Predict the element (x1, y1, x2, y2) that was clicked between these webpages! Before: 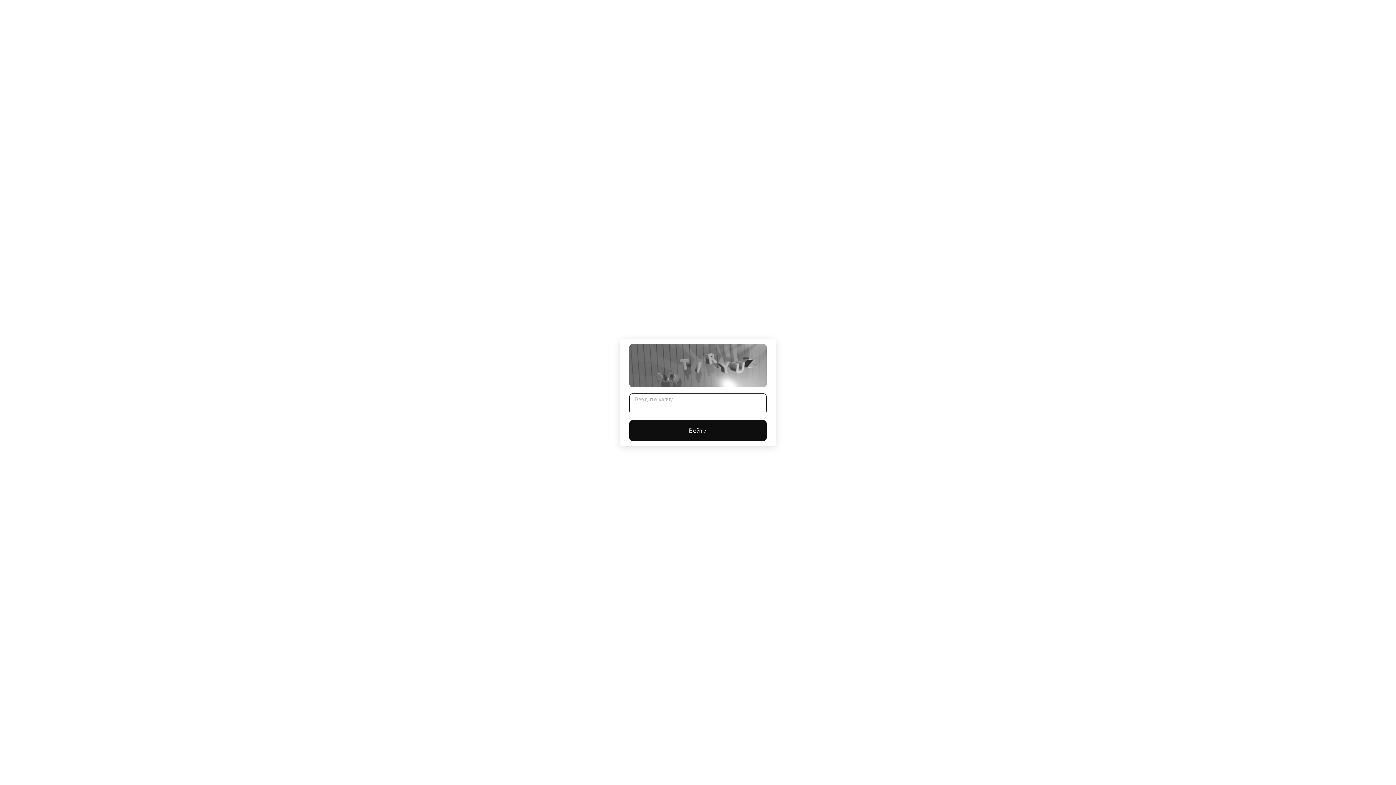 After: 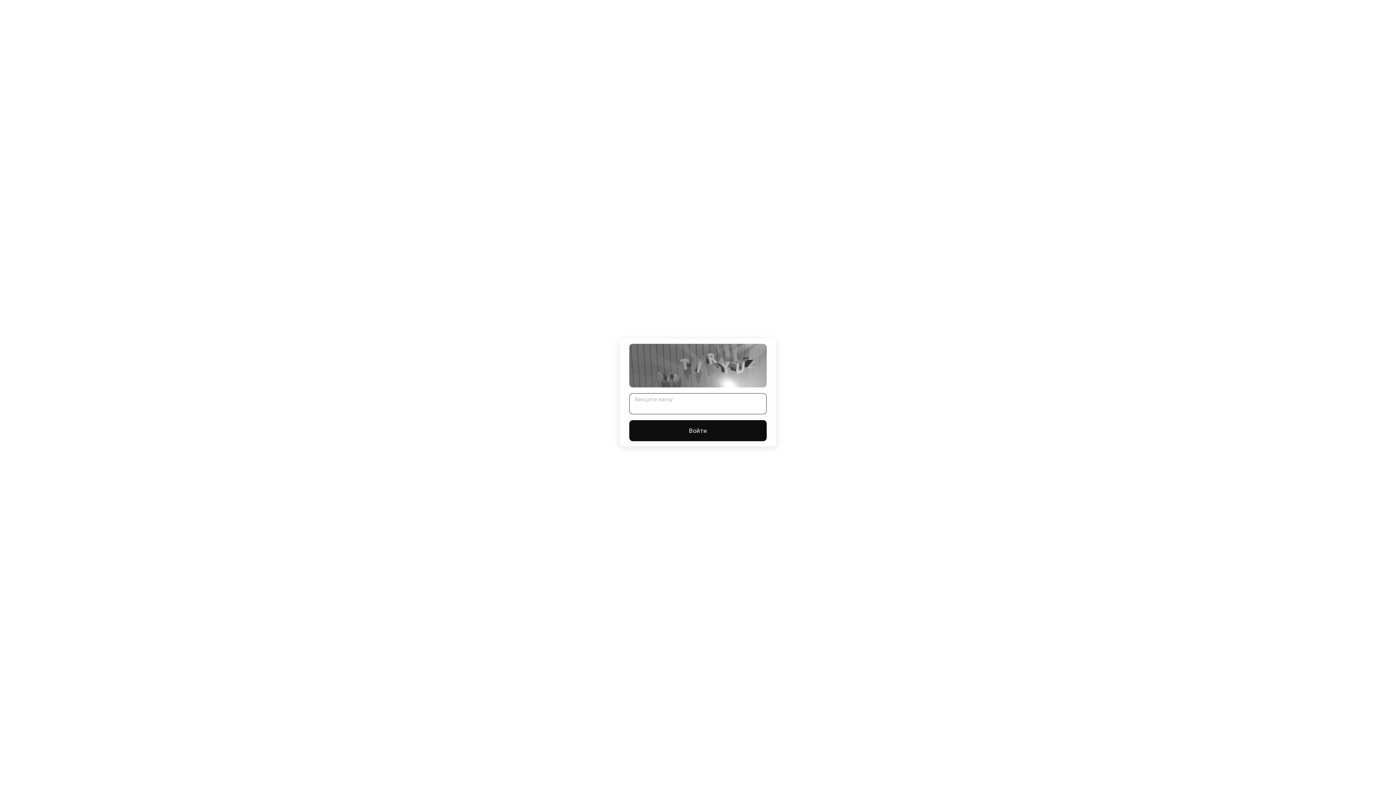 Action: label: Войти bbox: (629, 420, 766, 441)